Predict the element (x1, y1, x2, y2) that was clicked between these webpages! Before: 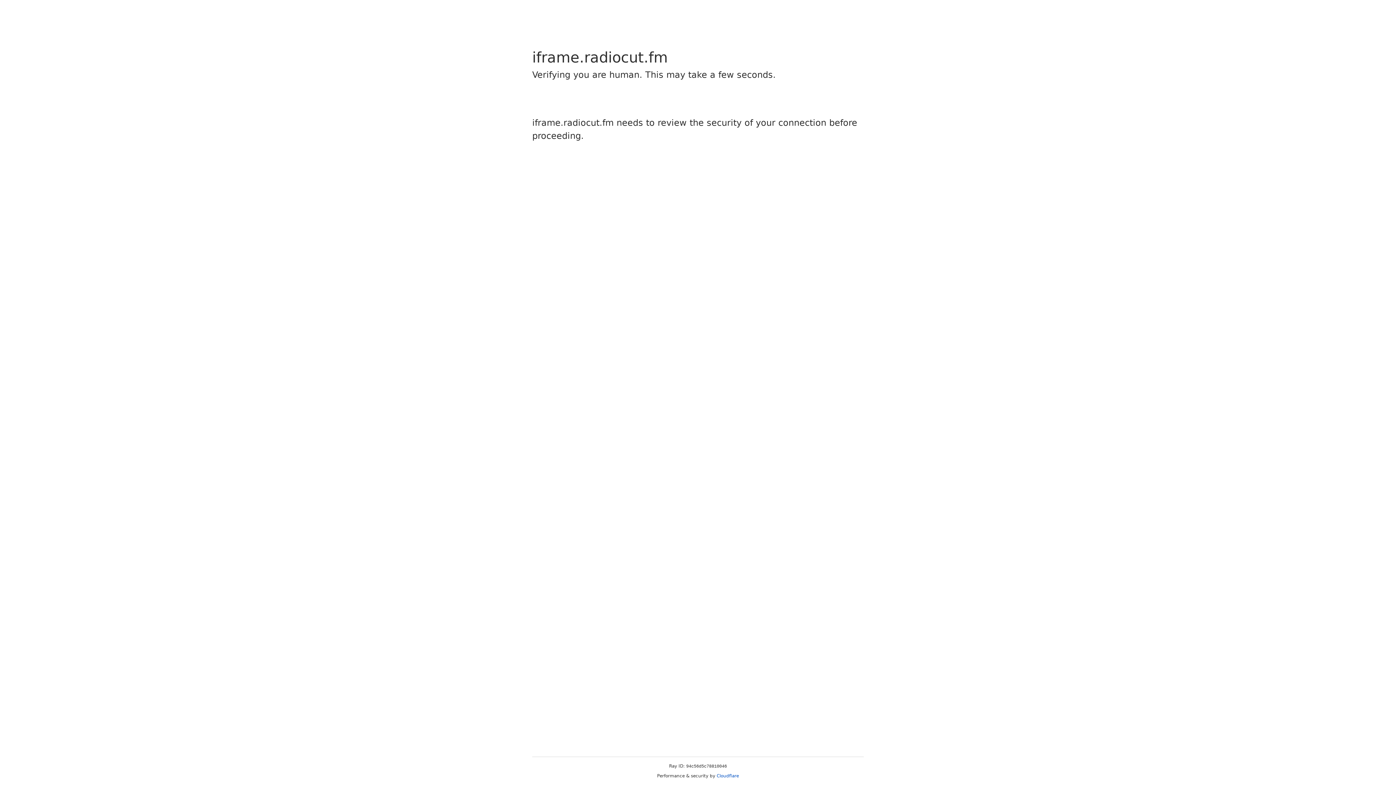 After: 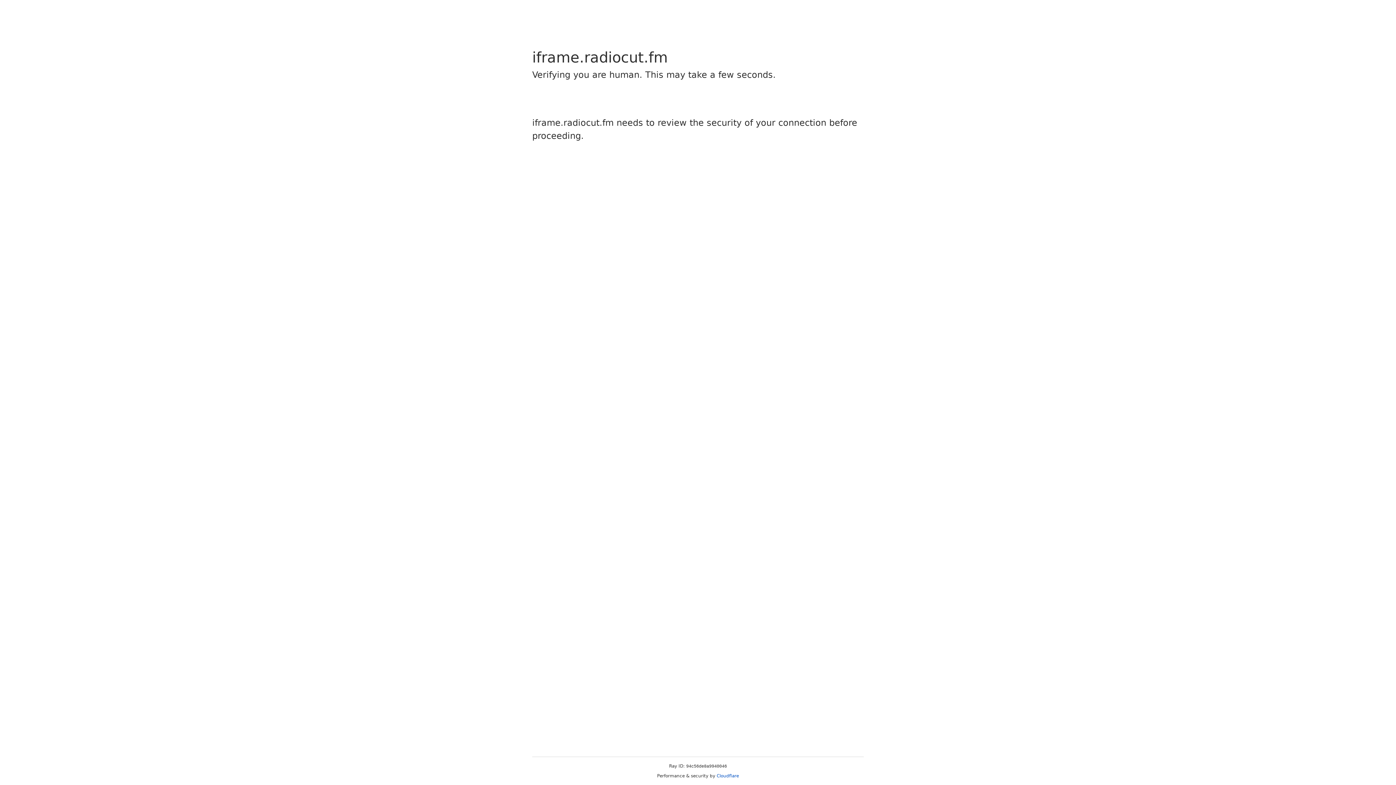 Action: bbox: (716, 773, 739, 778) label: Cloudflare